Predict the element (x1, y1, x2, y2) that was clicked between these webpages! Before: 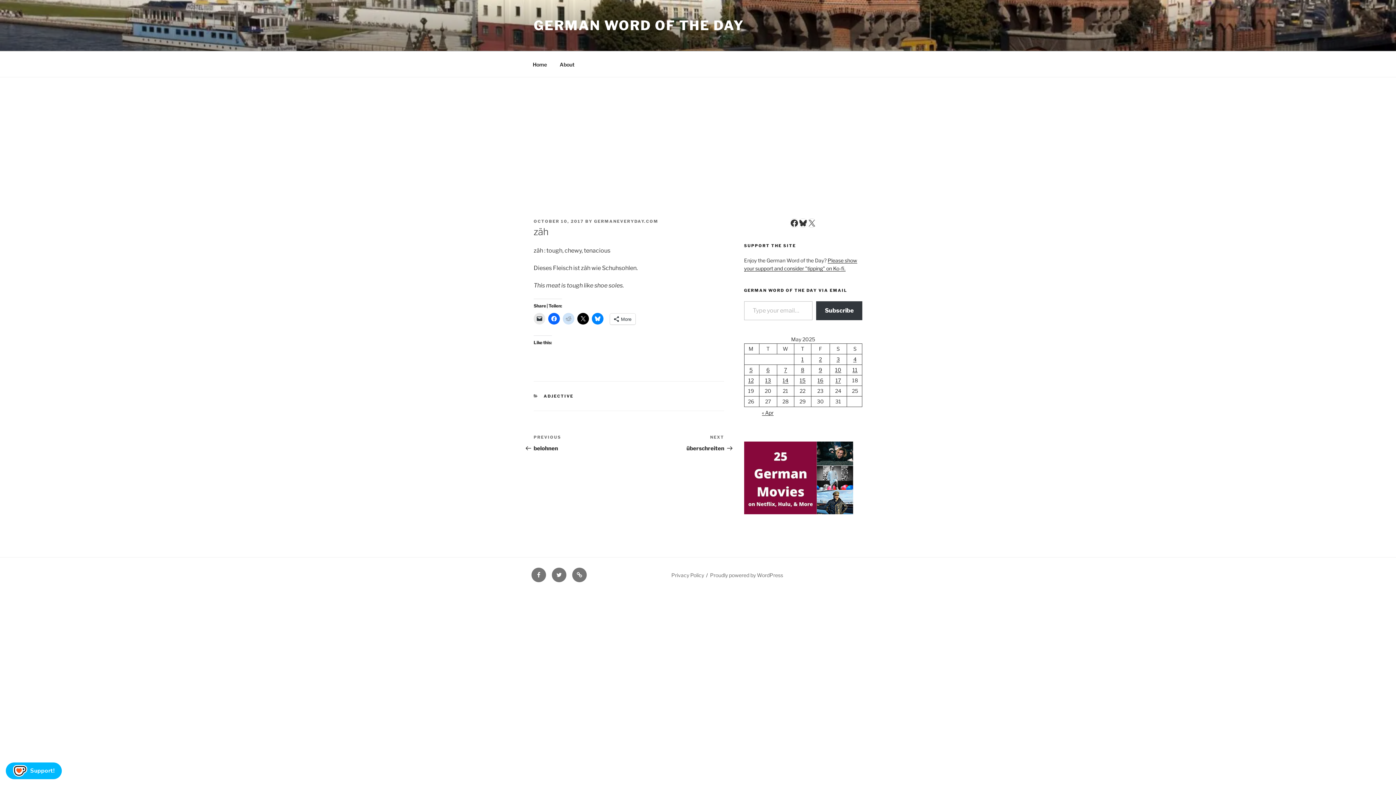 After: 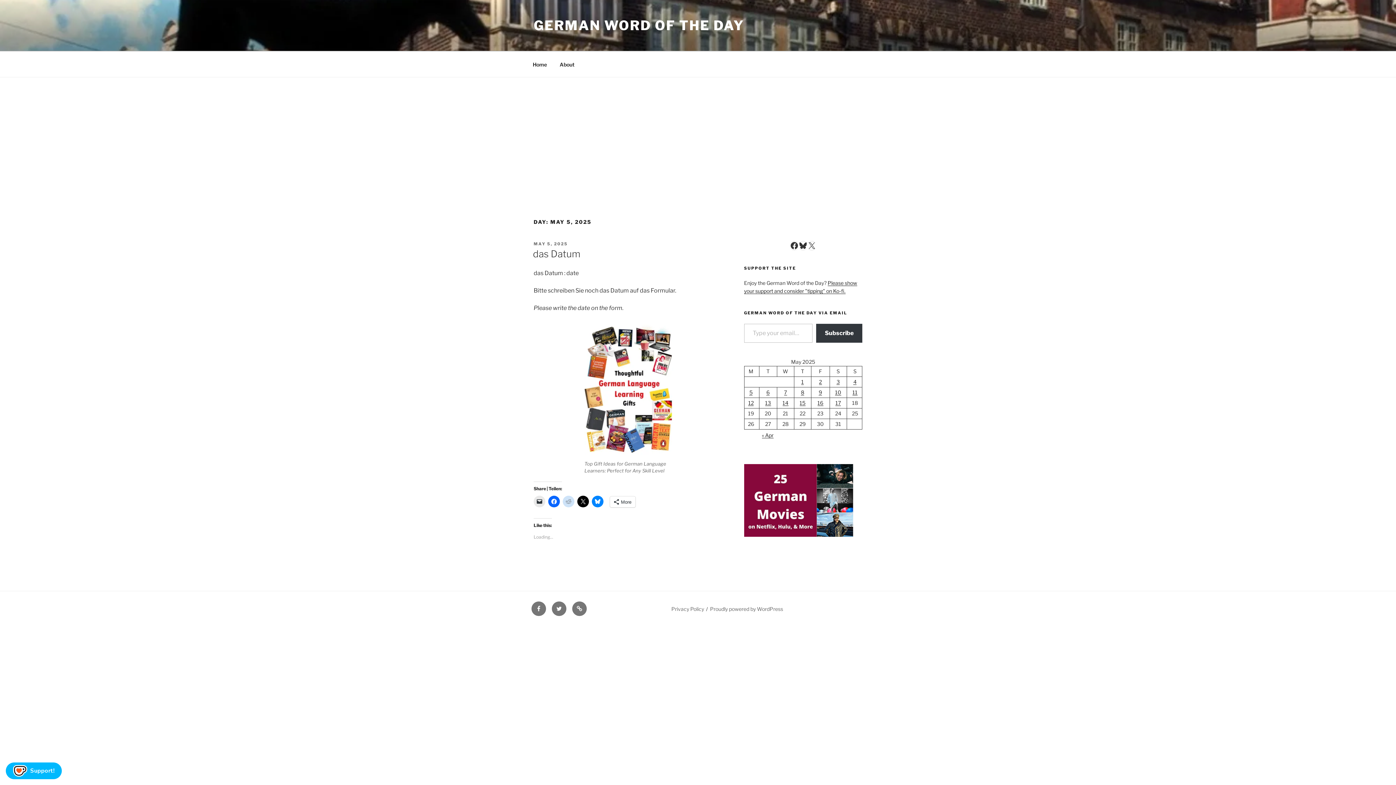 Action: bbox: (749, 366, 752, 373) label: Posts published on May 5, 2025